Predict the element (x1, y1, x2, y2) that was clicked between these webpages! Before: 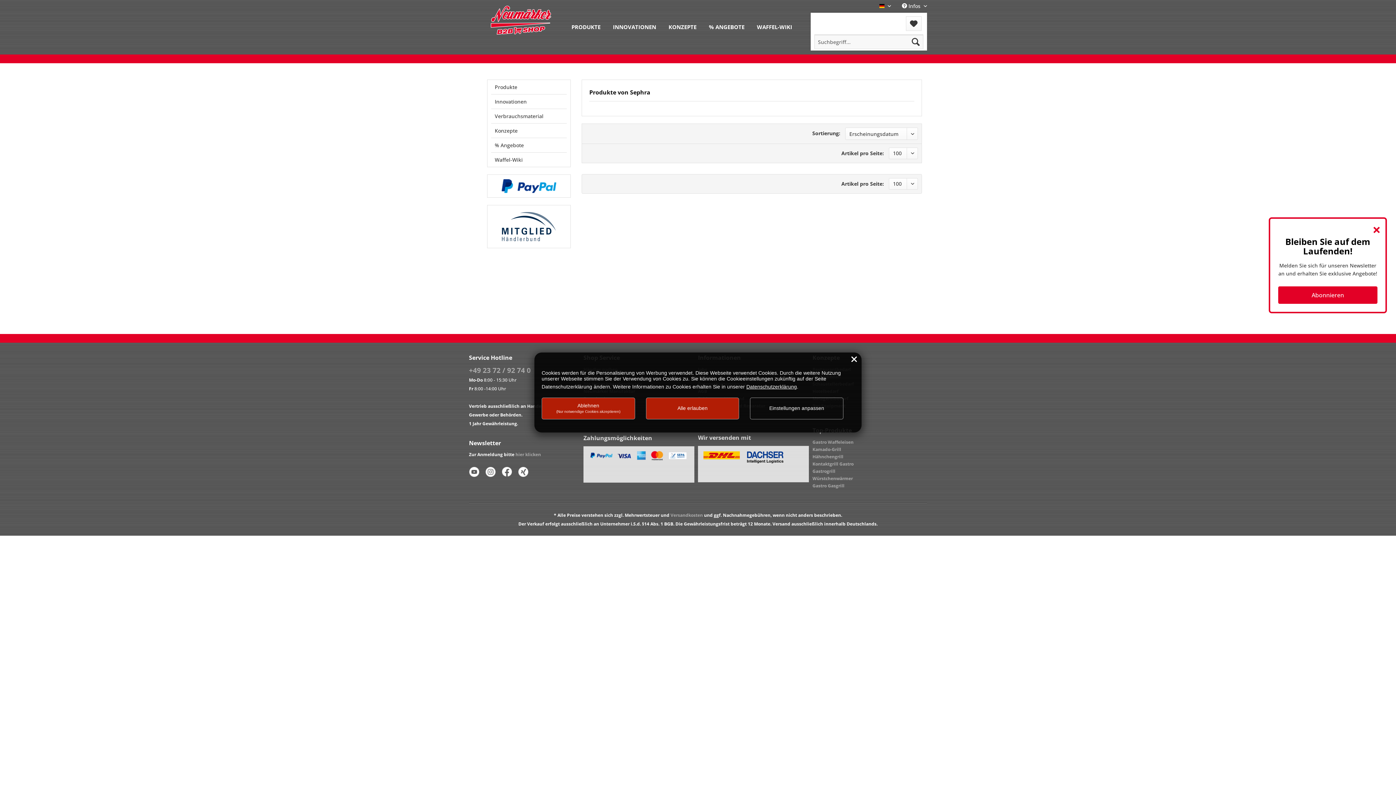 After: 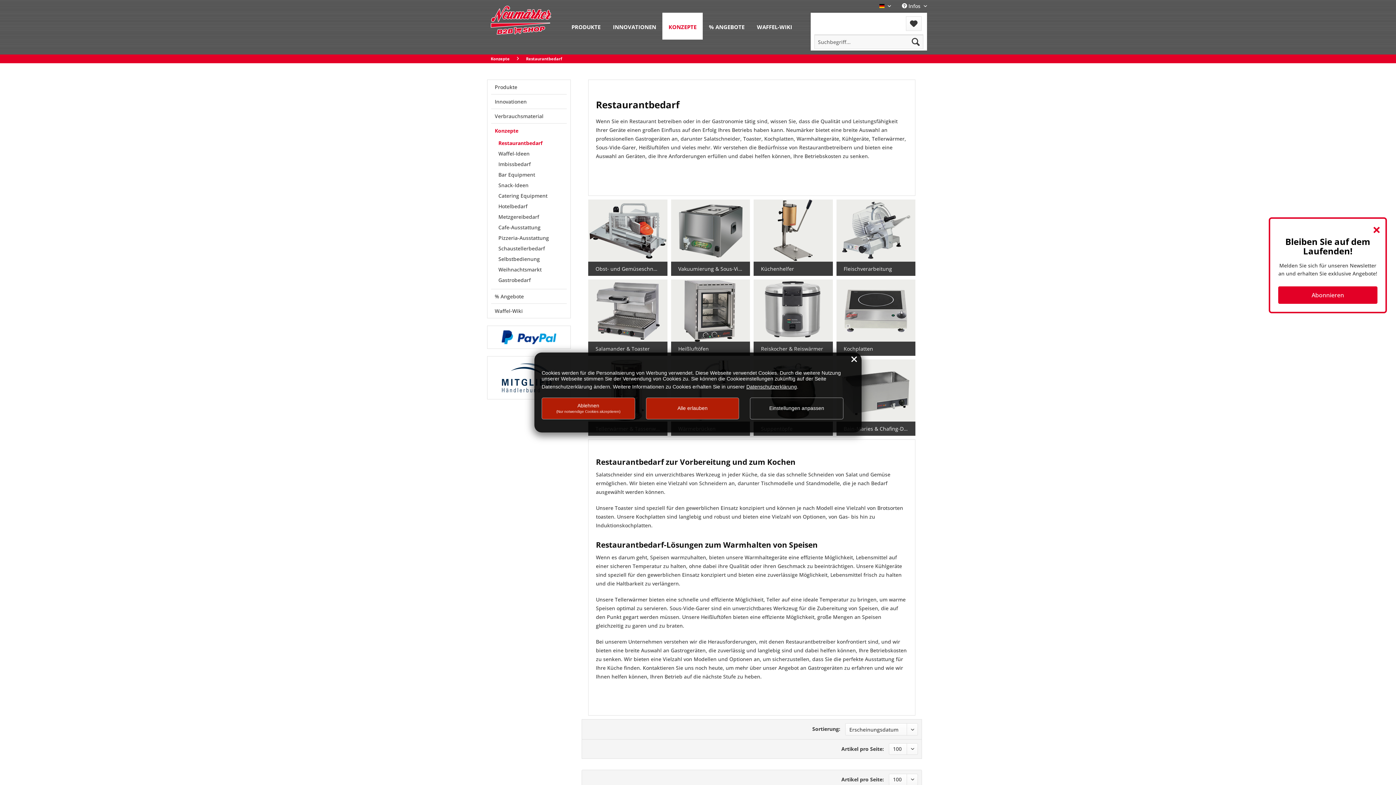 Action: label: Restaurantbedarf bbox: (812, 366, 923, 373)